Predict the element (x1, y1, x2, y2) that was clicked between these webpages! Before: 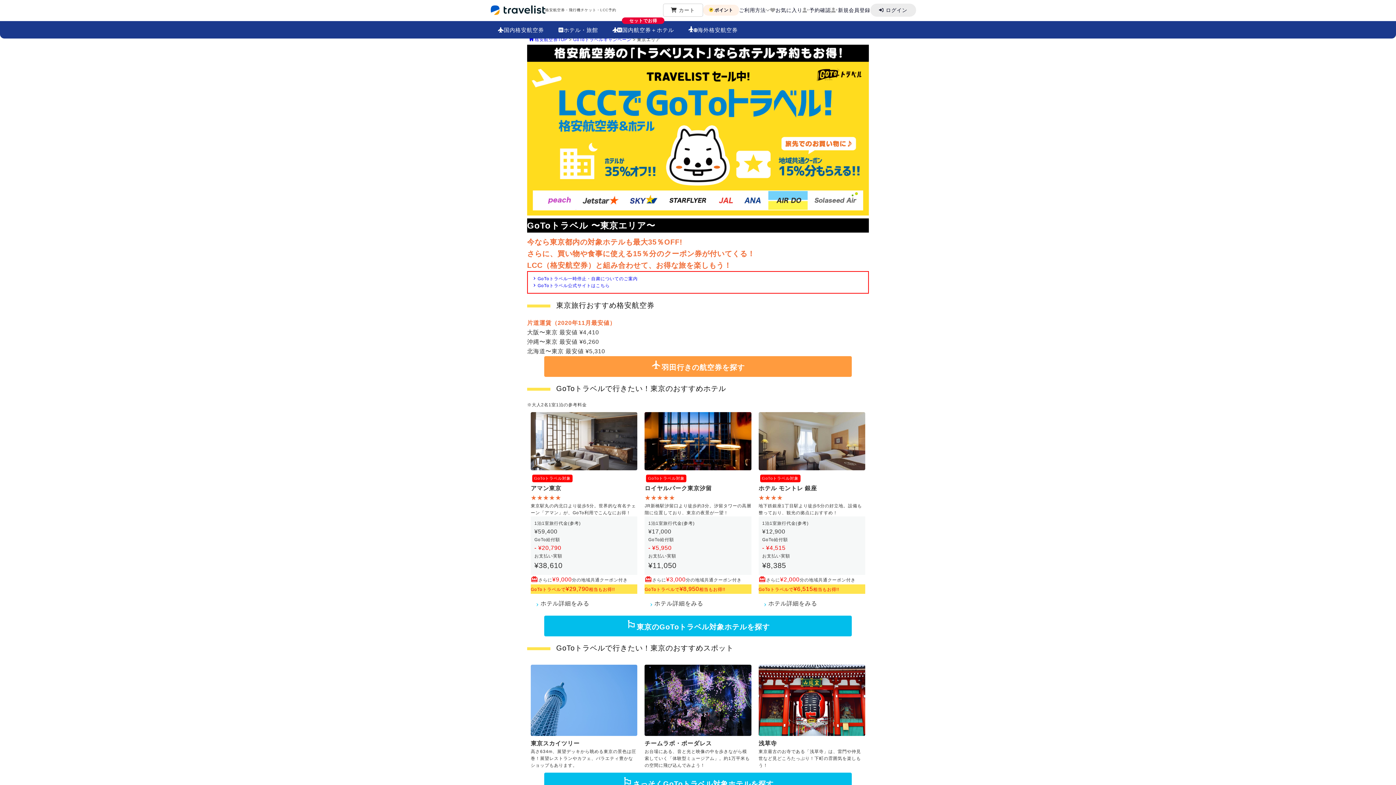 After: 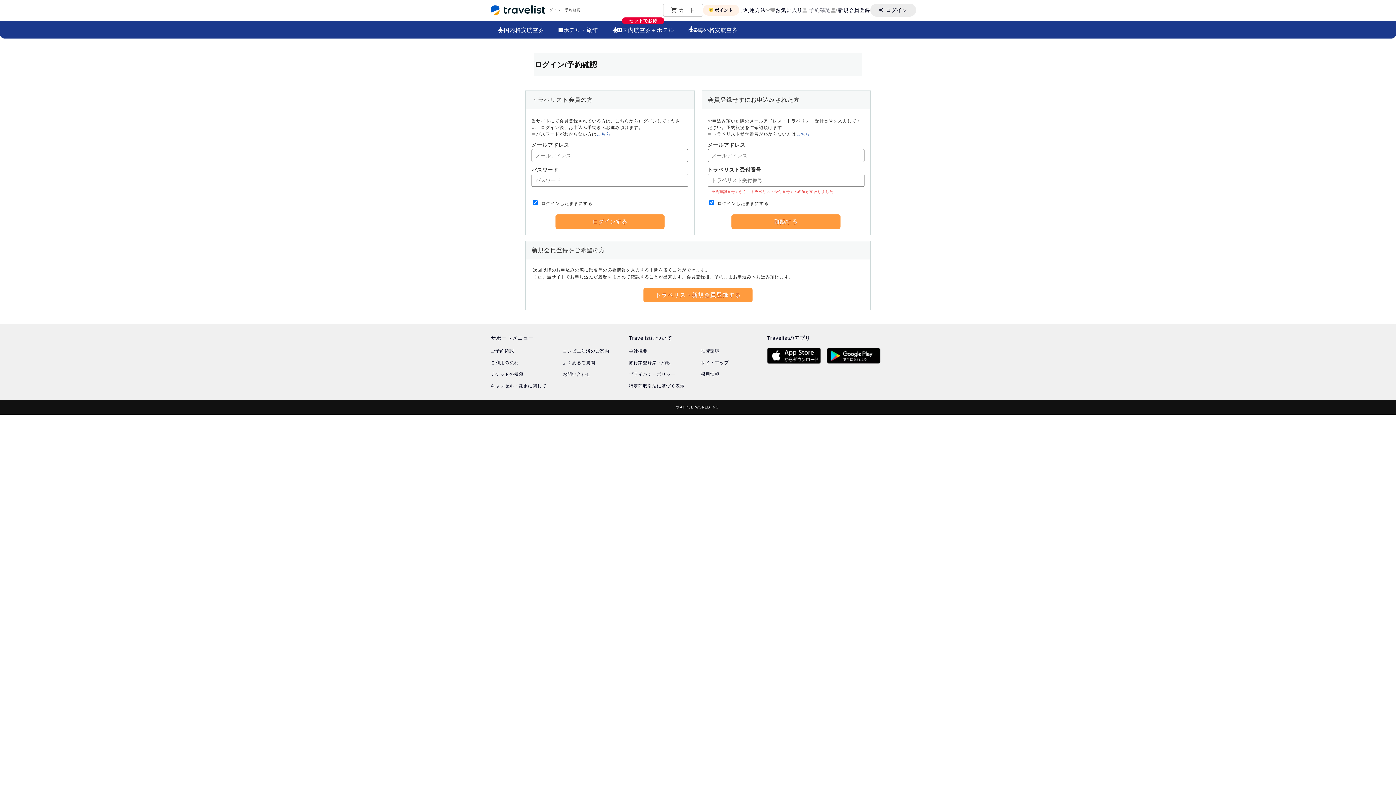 Action: bbox: (802, 6, 831, 14) label: 予約確認